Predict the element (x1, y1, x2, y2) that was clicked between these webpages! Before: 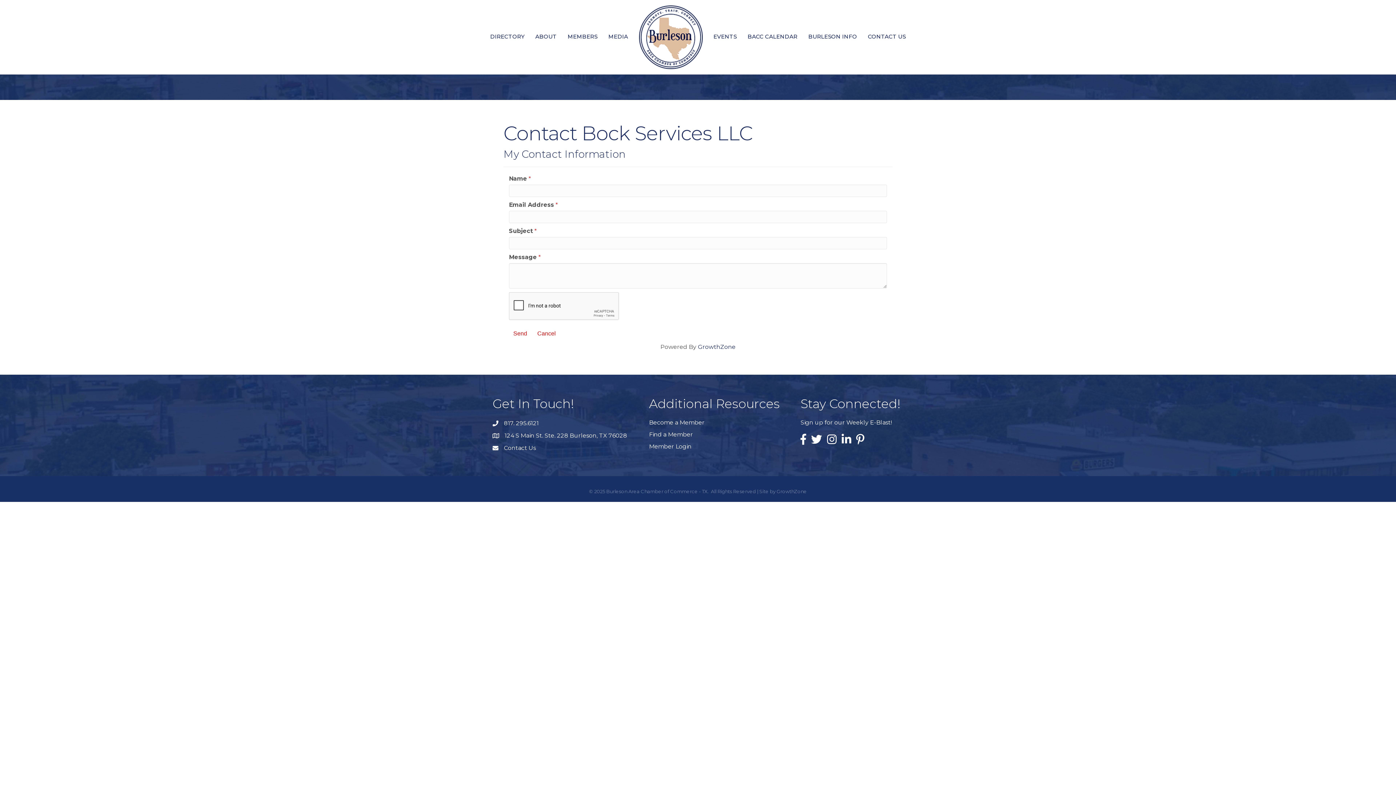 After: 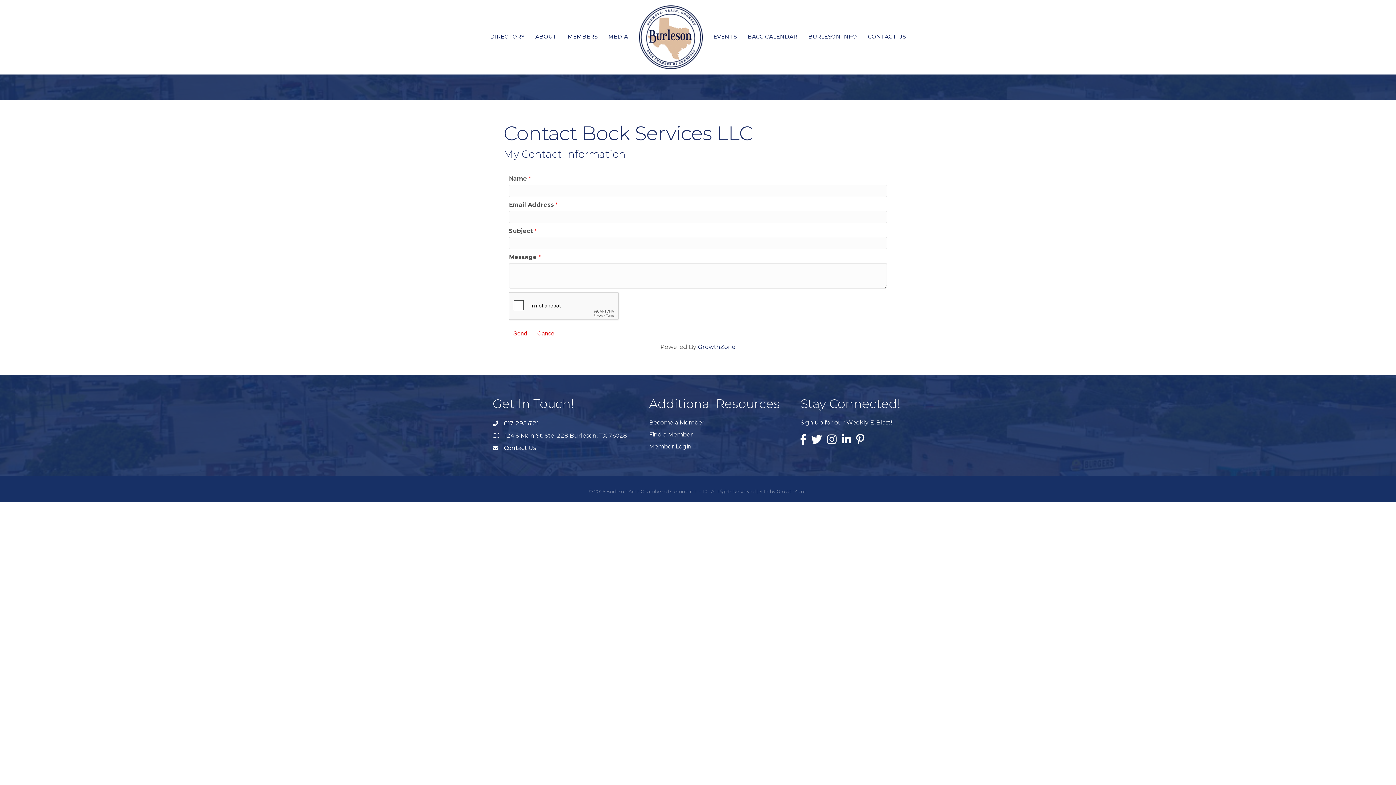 Action: label: 124 S Main St. Ste. 228 Burleson, TX 76028 bbox: (504, 431, 627, 440)